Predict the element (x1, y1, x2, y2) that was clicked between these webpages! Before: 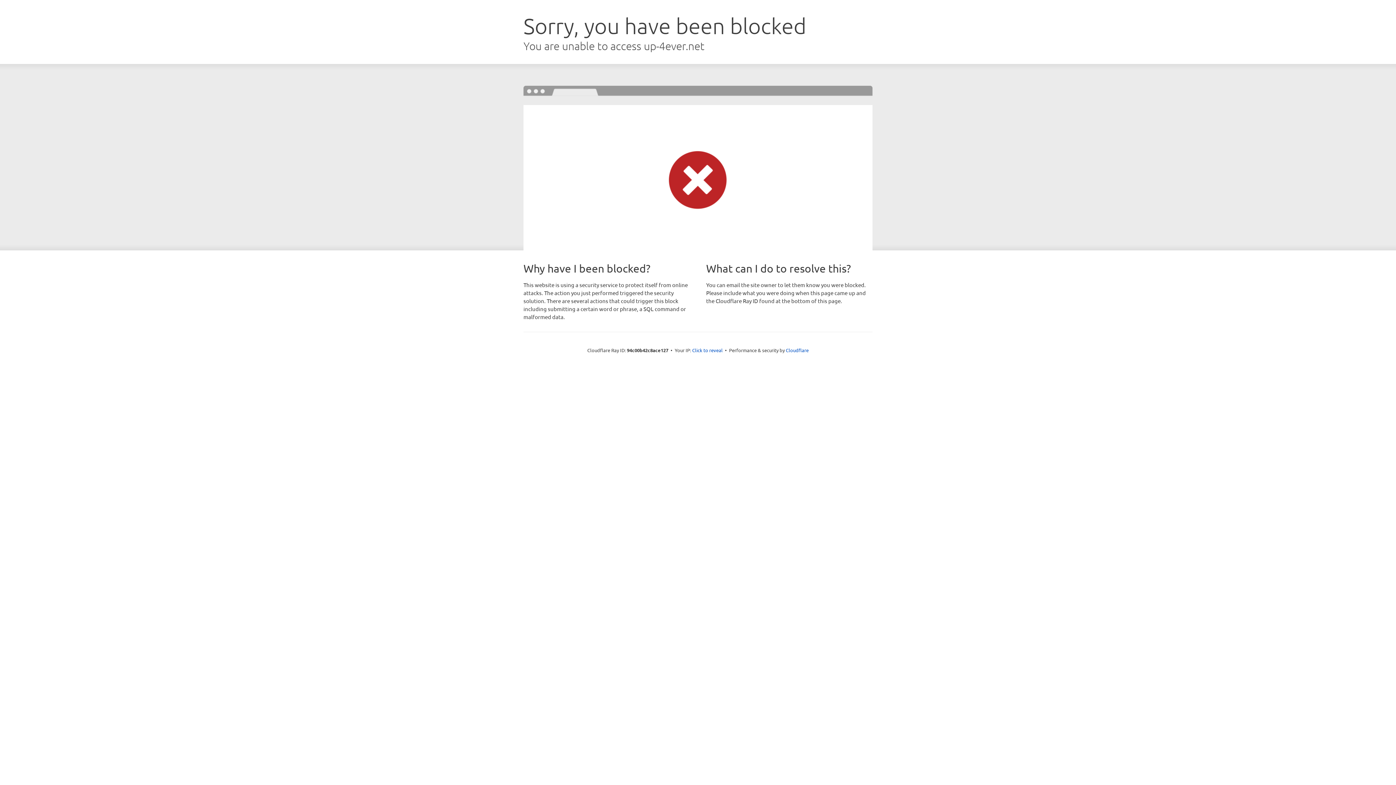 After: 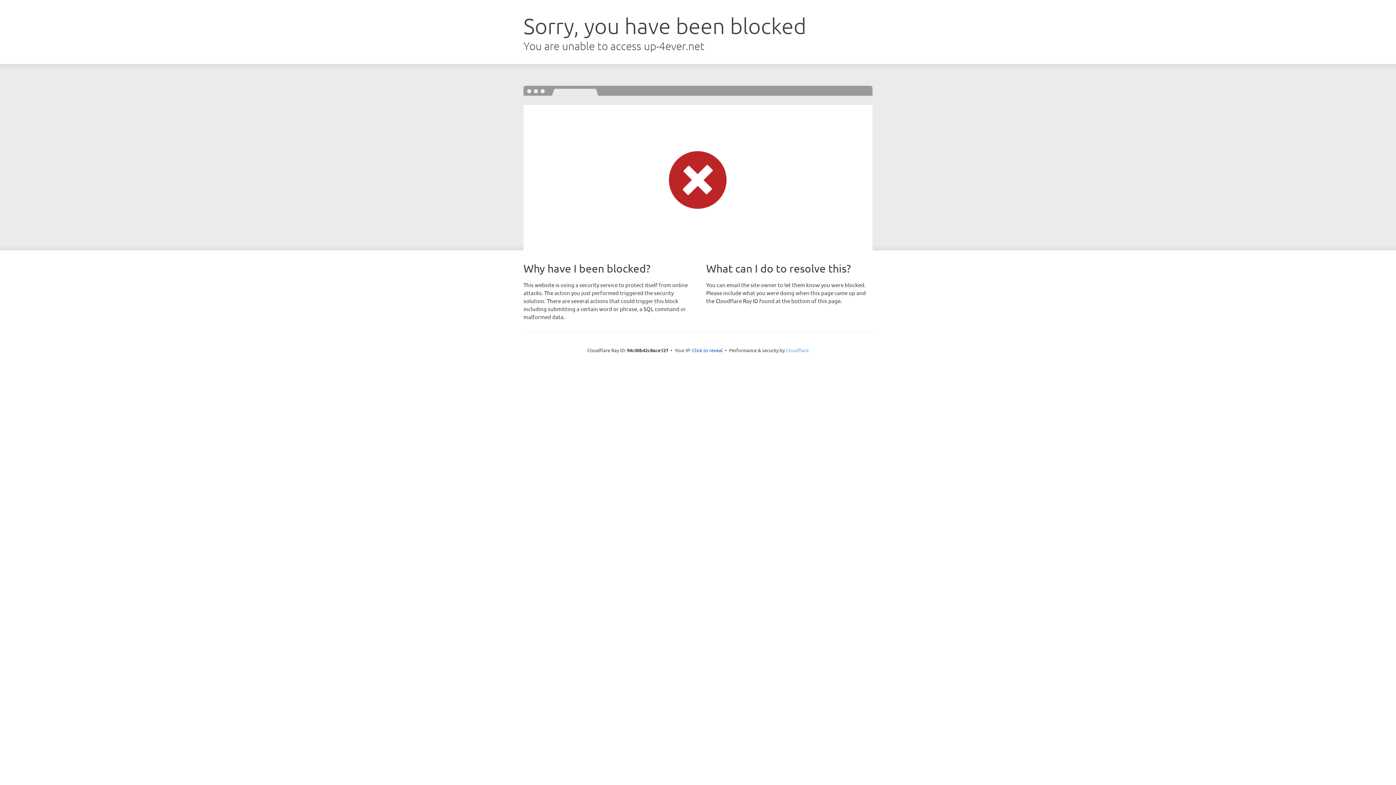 Action: label: Cloudflare bbox: (786, 347, 808, 353)